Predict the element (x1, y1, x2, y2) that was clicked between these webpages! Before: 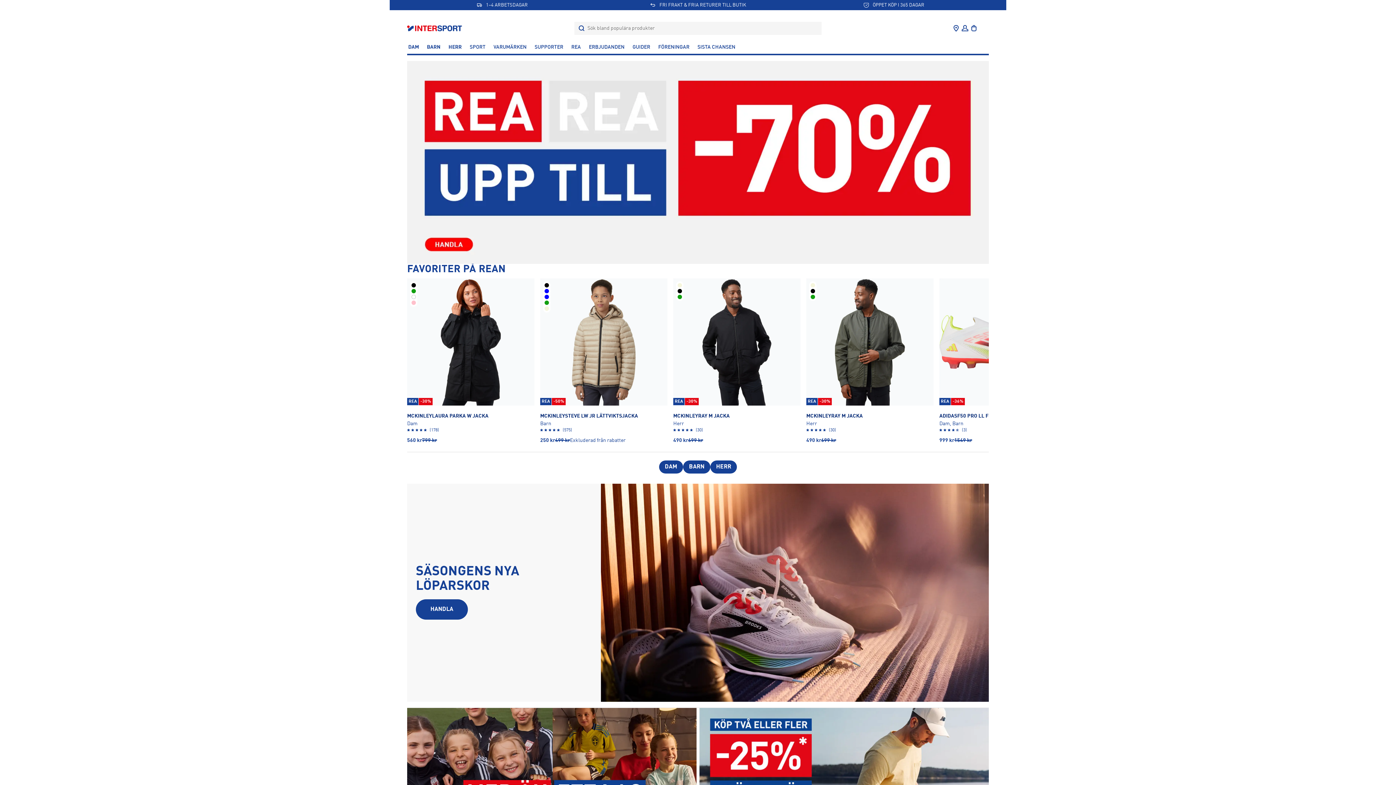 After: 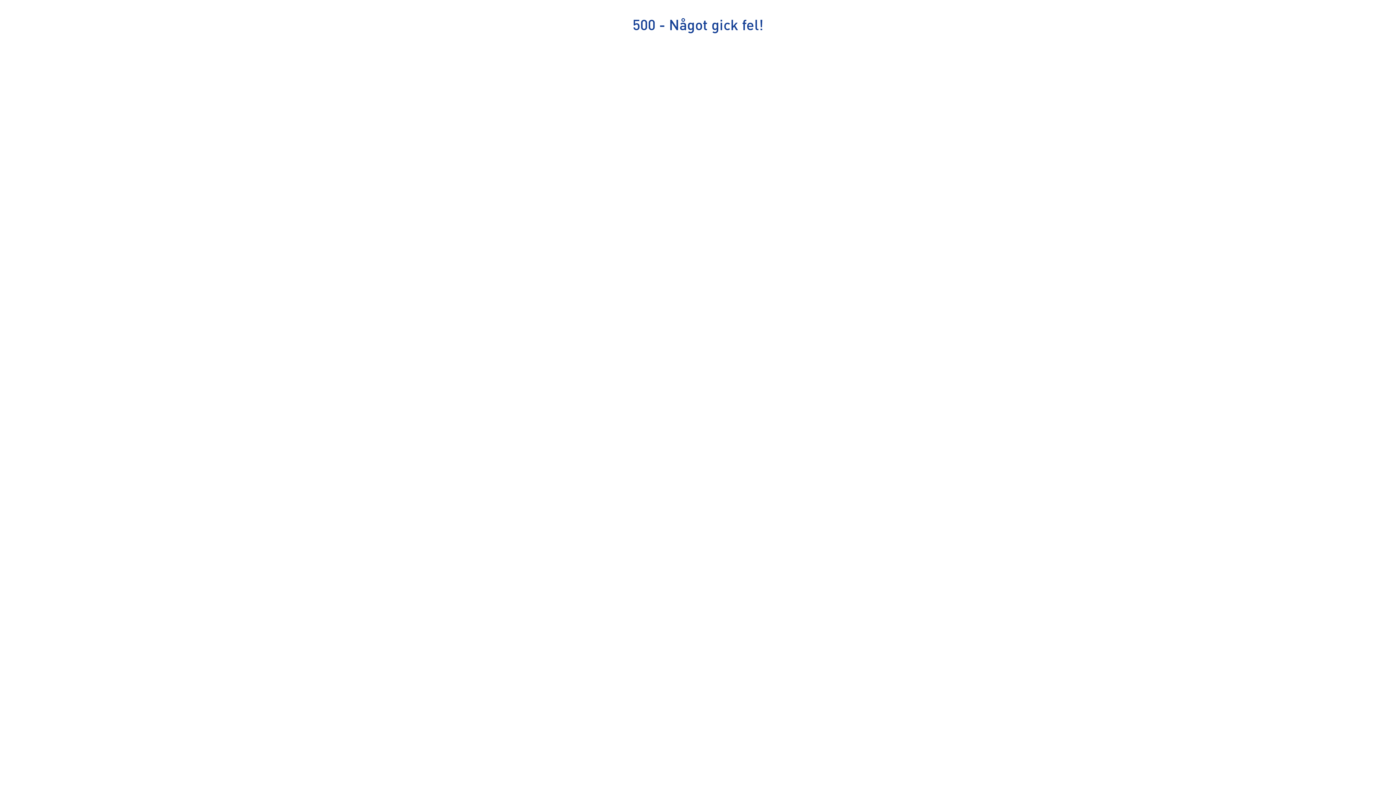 Action: bbox: (952, 24, 960, 32)